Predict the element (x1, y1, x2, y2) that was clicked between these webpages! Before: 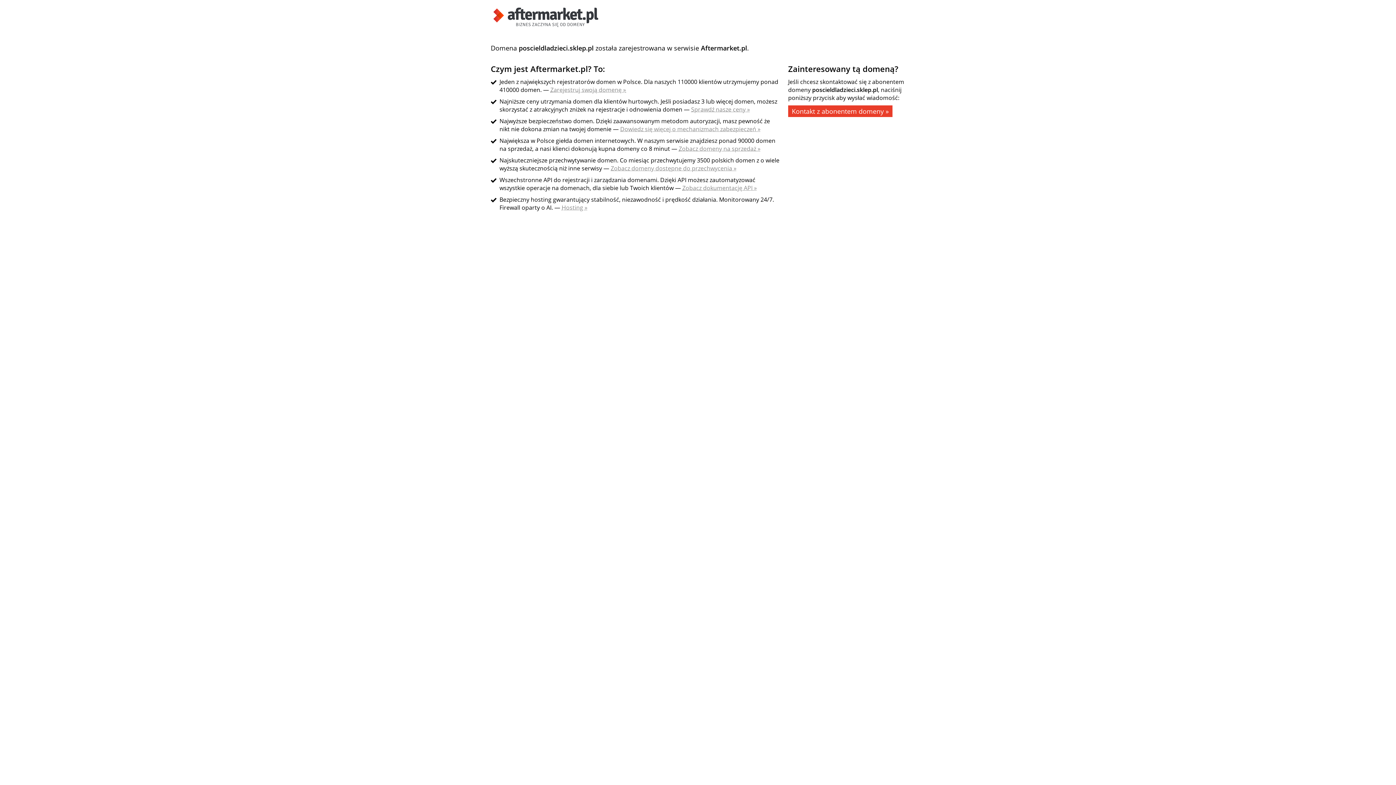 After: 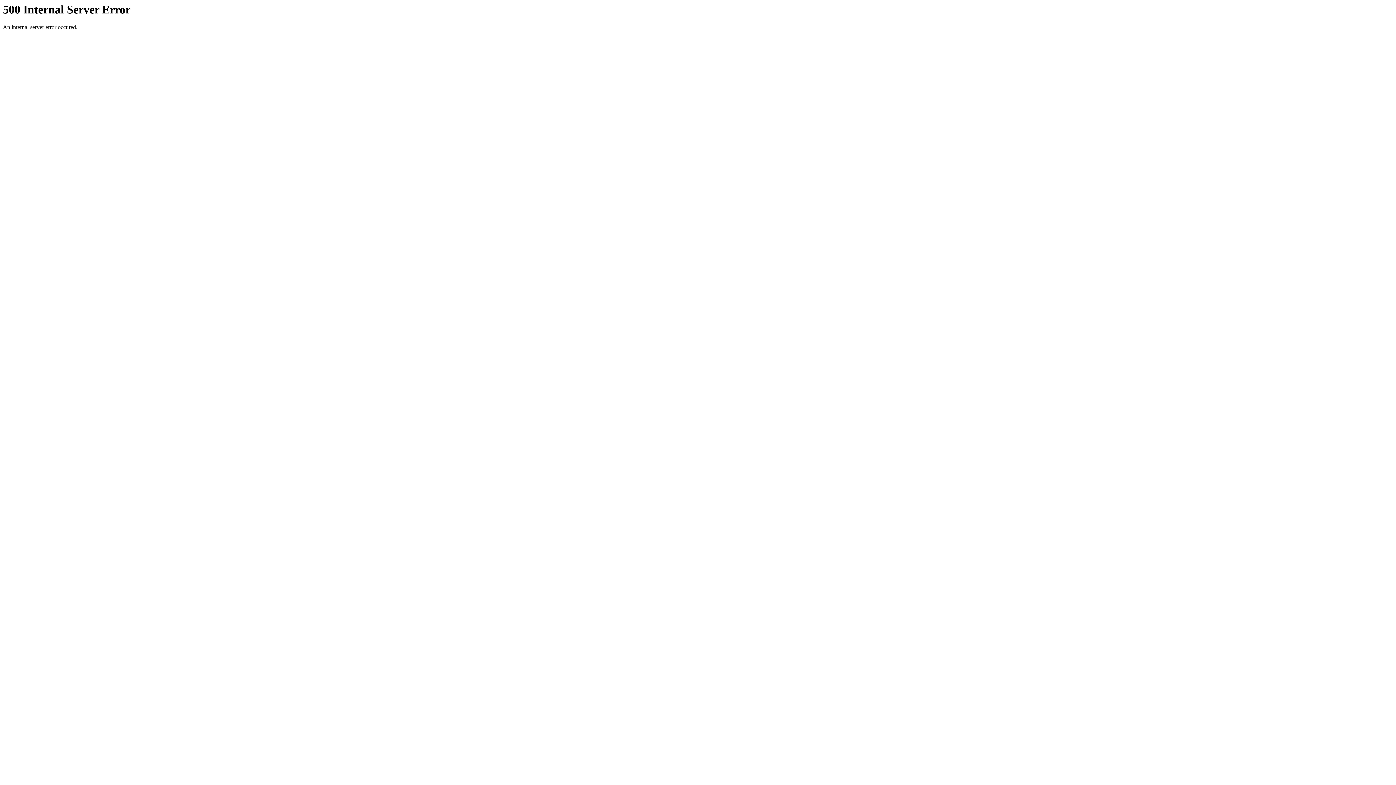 Action: label: Zarejestruj swoją domenę » bbox: (550, 85, 626, 93)